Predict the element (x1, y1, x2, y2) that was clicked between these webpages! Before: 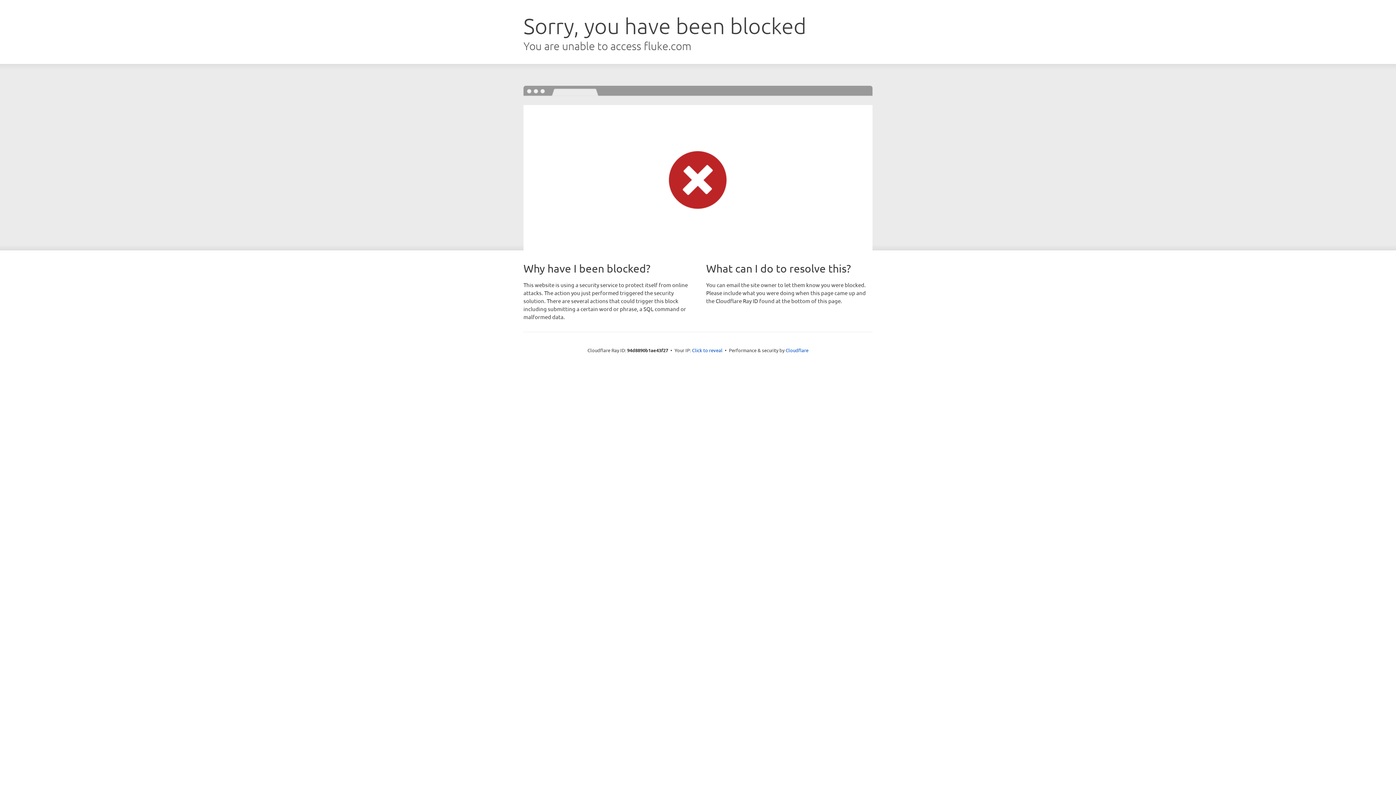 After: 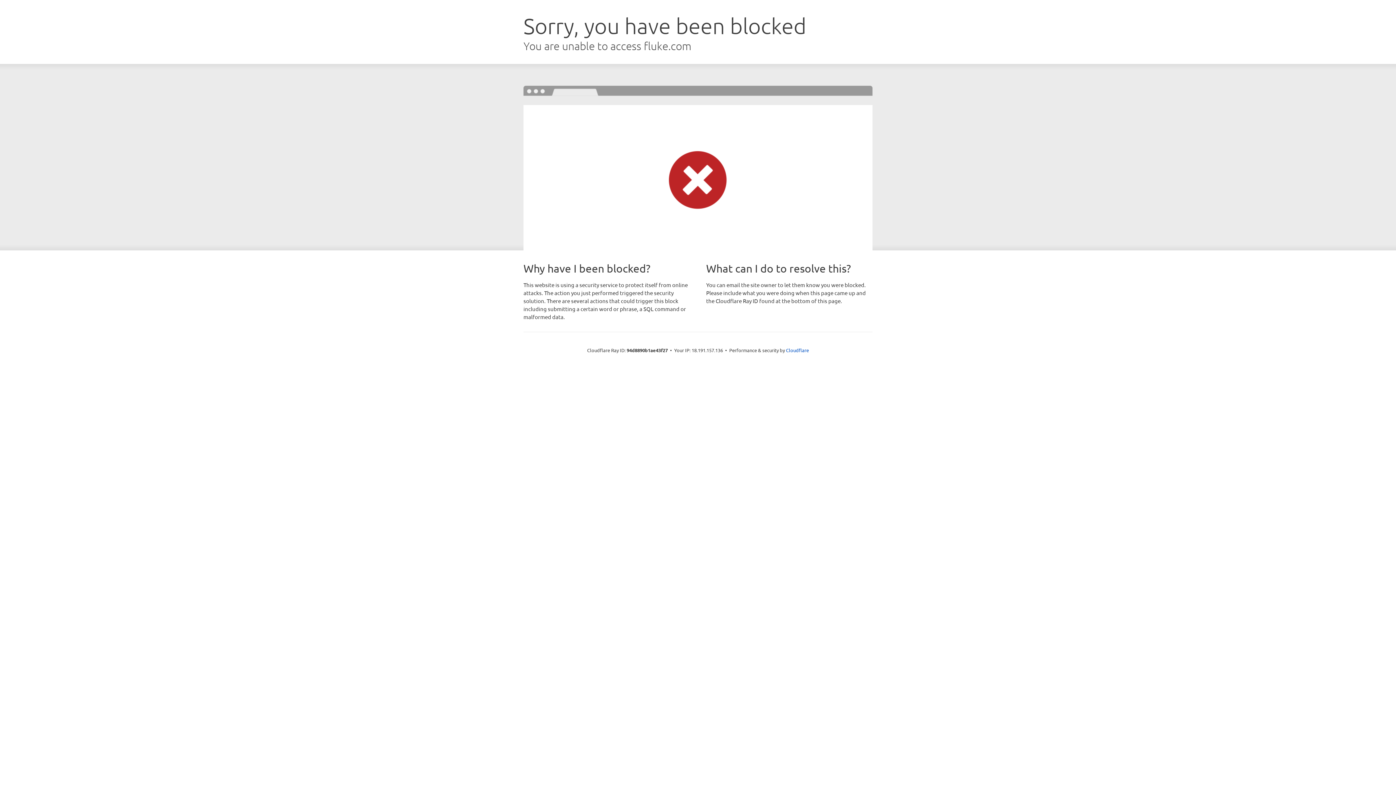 Action: label: Click to reveal bbox: (692, 346, 722, 353)